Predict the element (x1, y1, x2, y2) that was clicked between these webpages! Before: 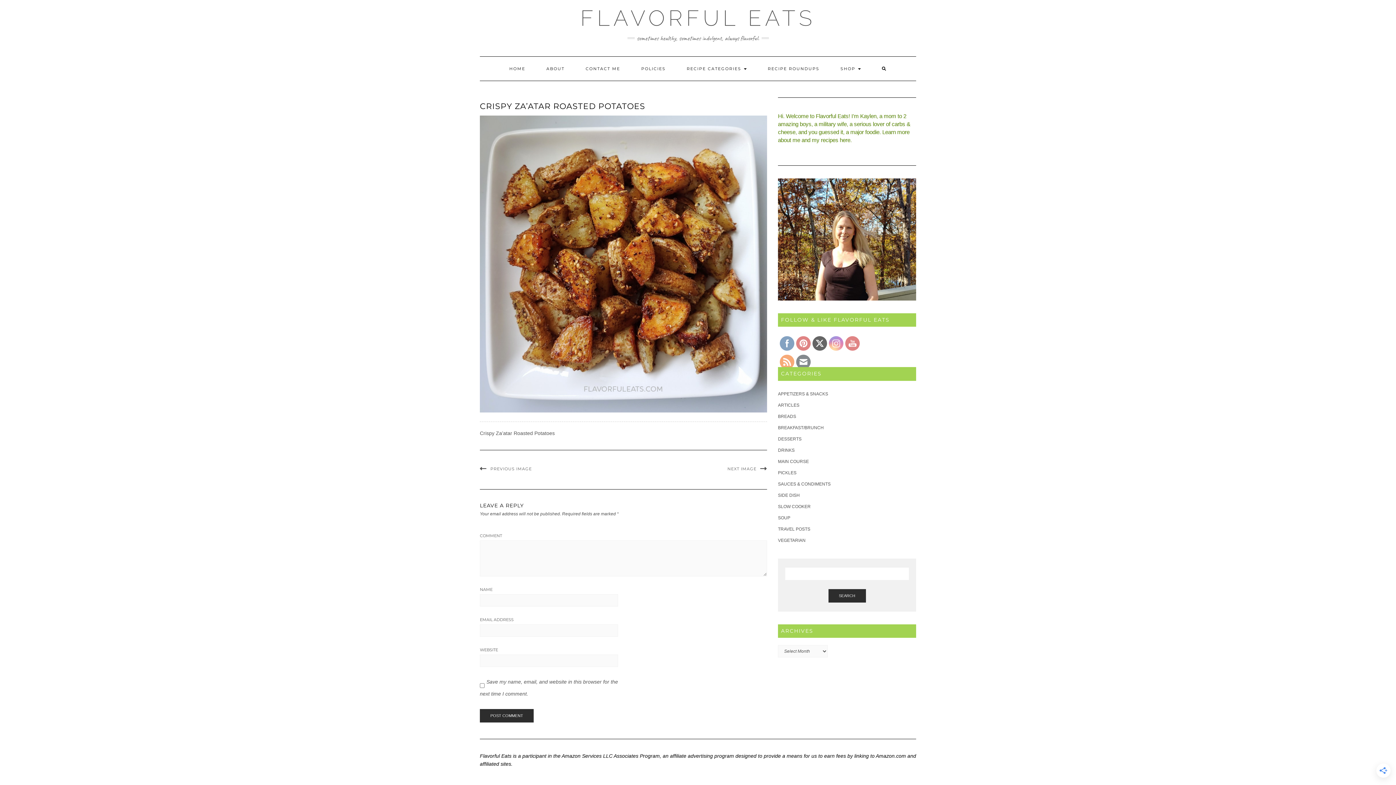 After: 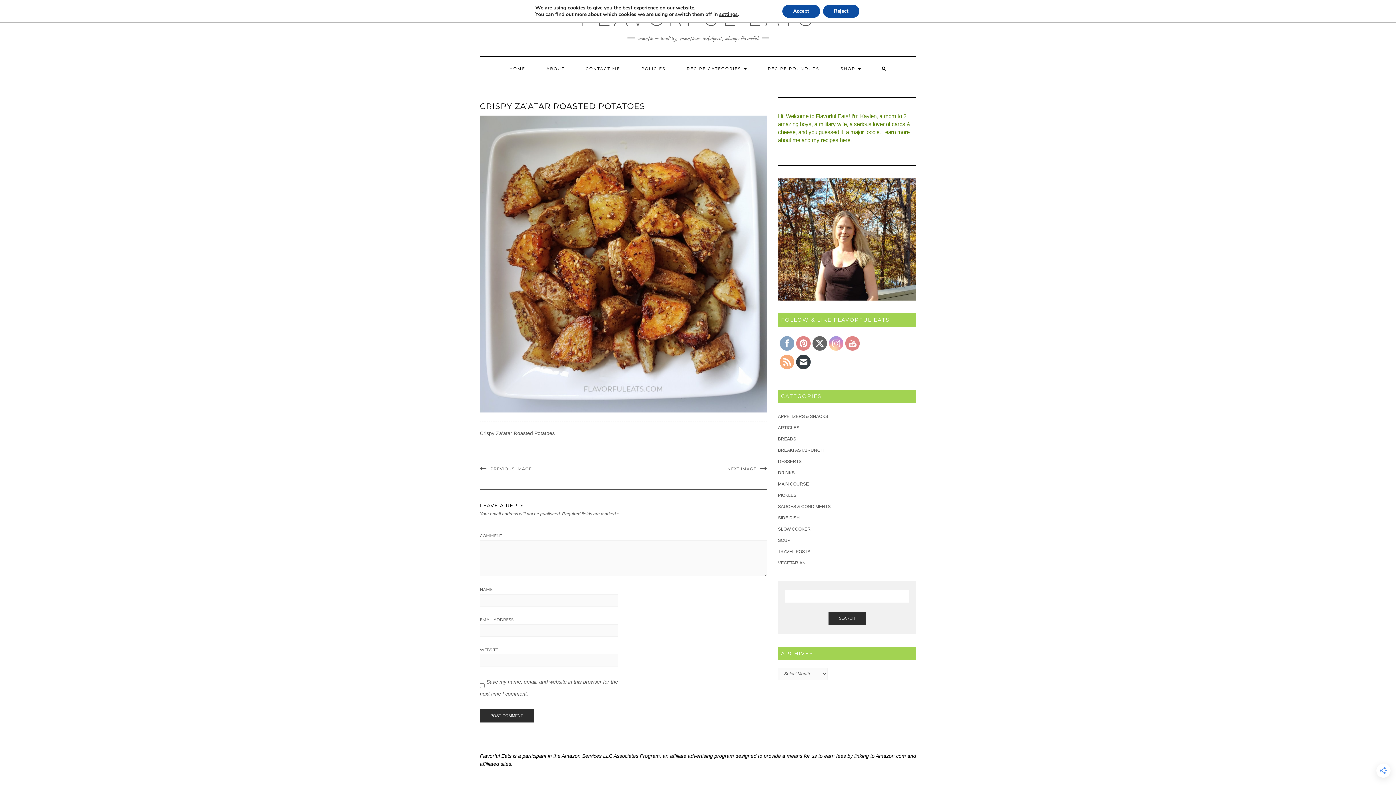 Action: bbox: (796, 354, 810, 369)